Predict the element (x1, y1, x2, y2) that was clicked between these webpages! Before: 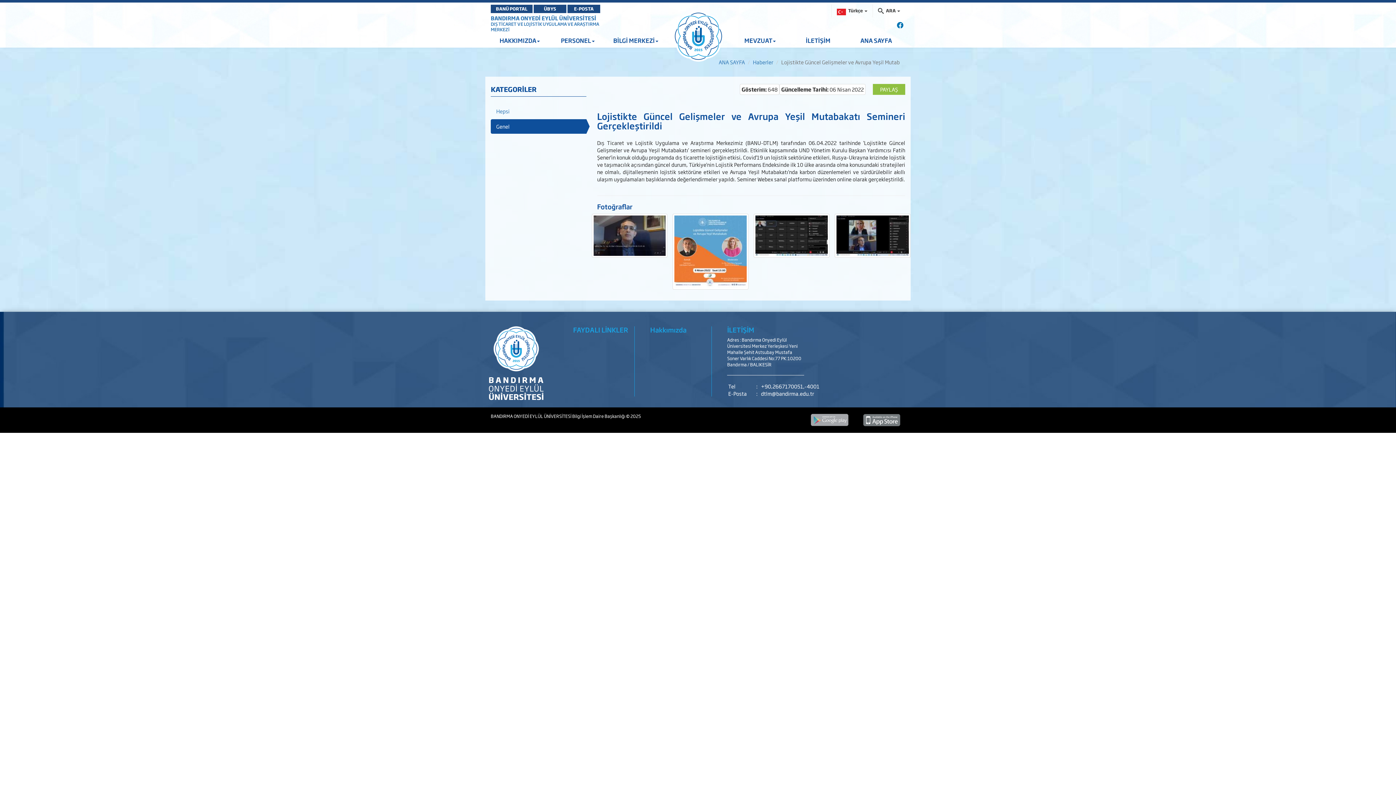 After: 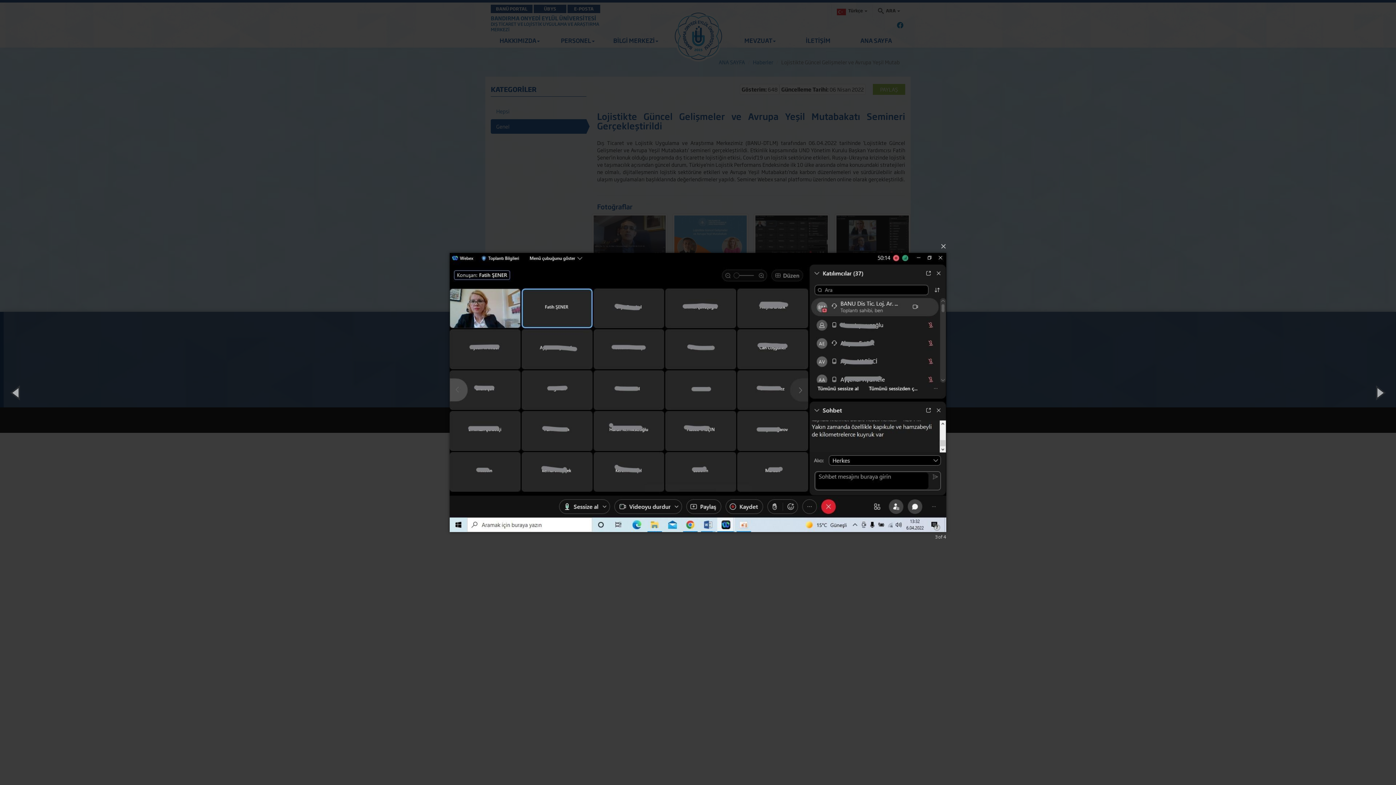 Action: bbox: (753, 231, 829, 238)